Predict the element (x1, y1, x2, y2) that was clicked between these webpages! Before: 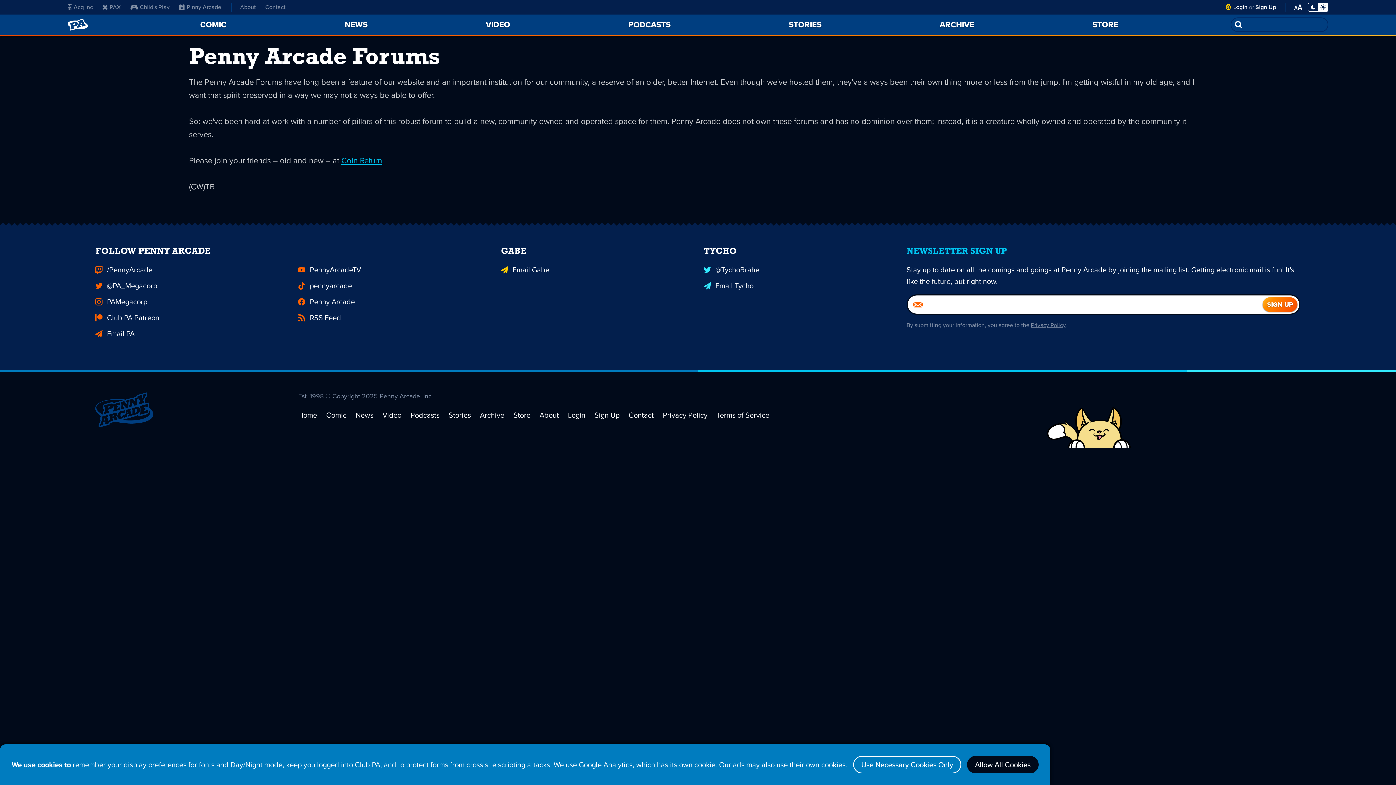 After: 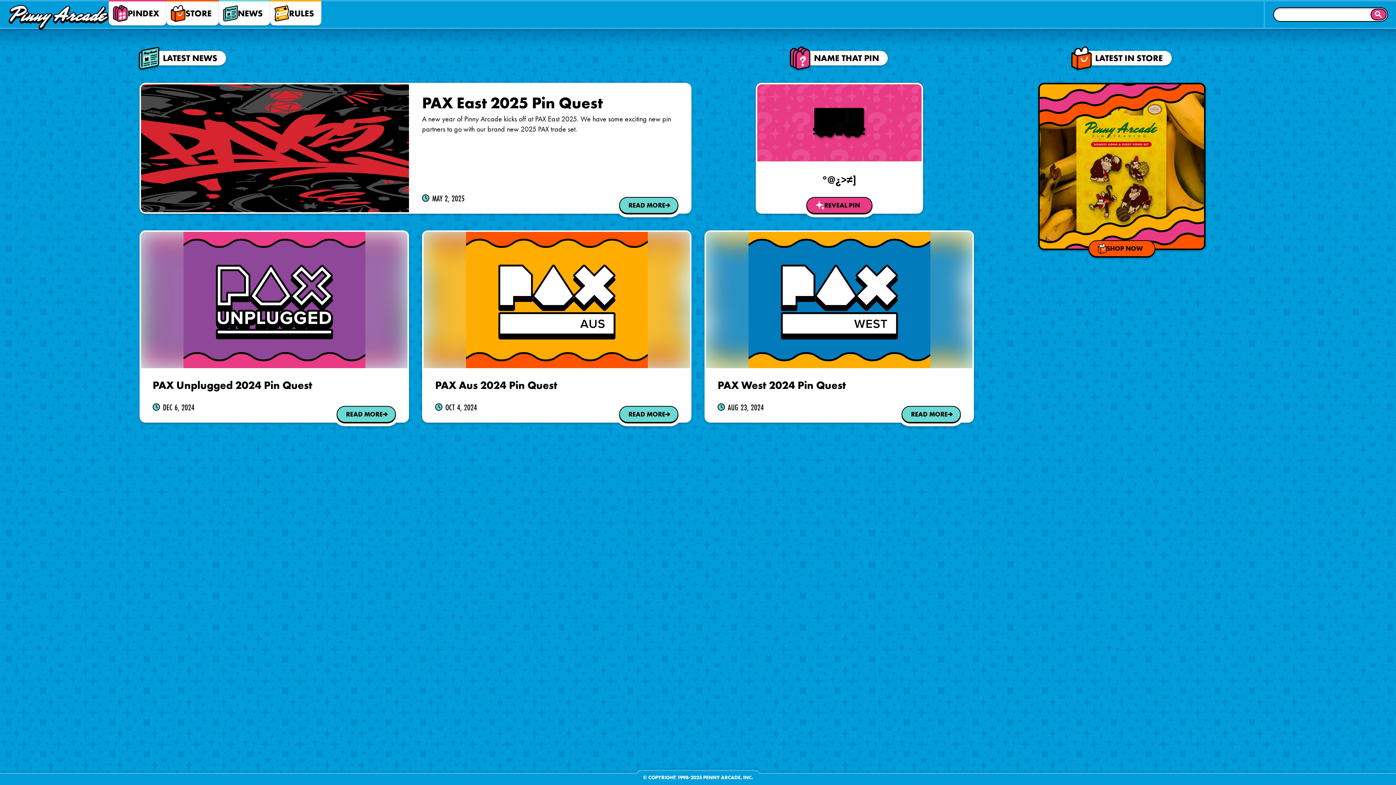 Action: bbox: (179, 2, 221, 11) label: Pinny Arcade